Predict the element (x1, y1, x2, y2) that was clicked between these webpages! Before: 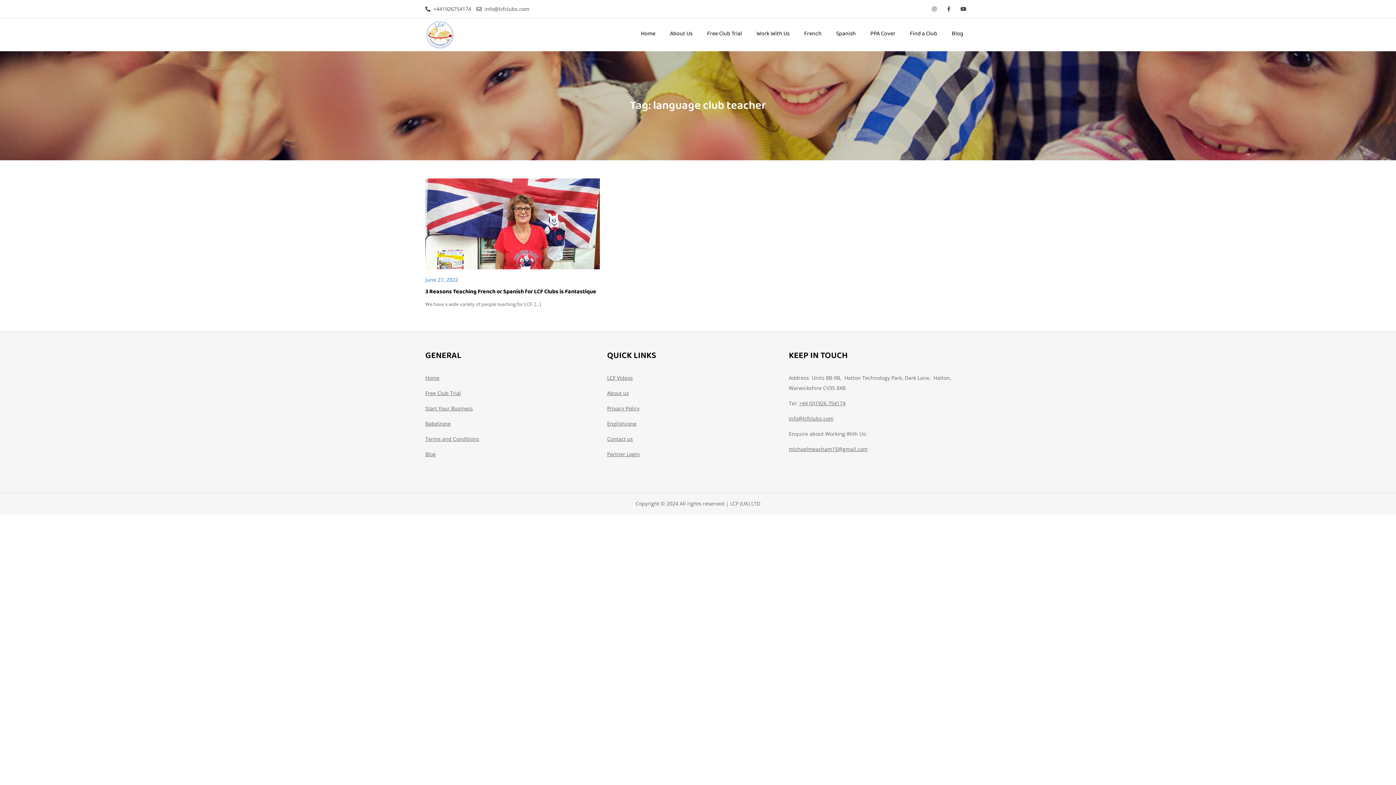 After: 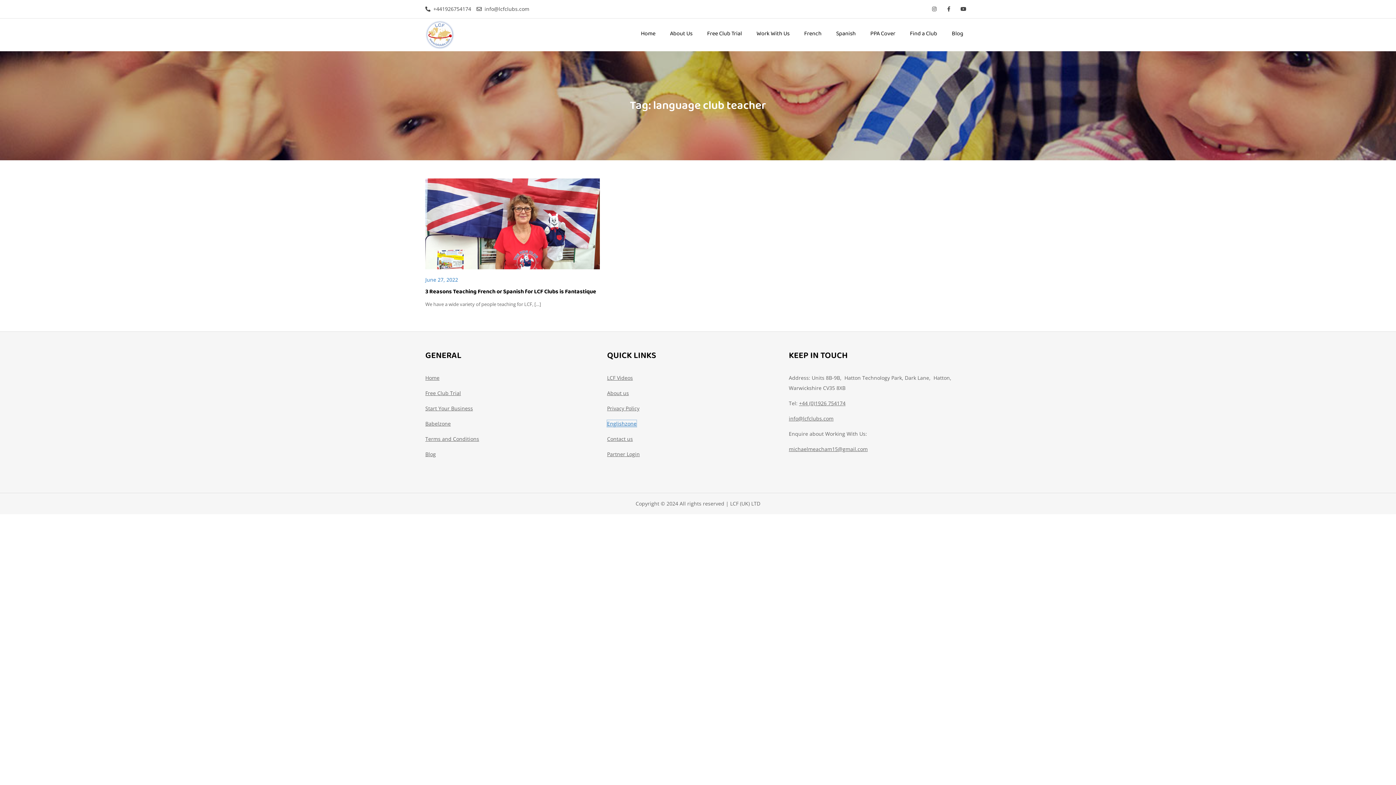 Action: bbox: (607, 420, 636, 427) label: Englishzone